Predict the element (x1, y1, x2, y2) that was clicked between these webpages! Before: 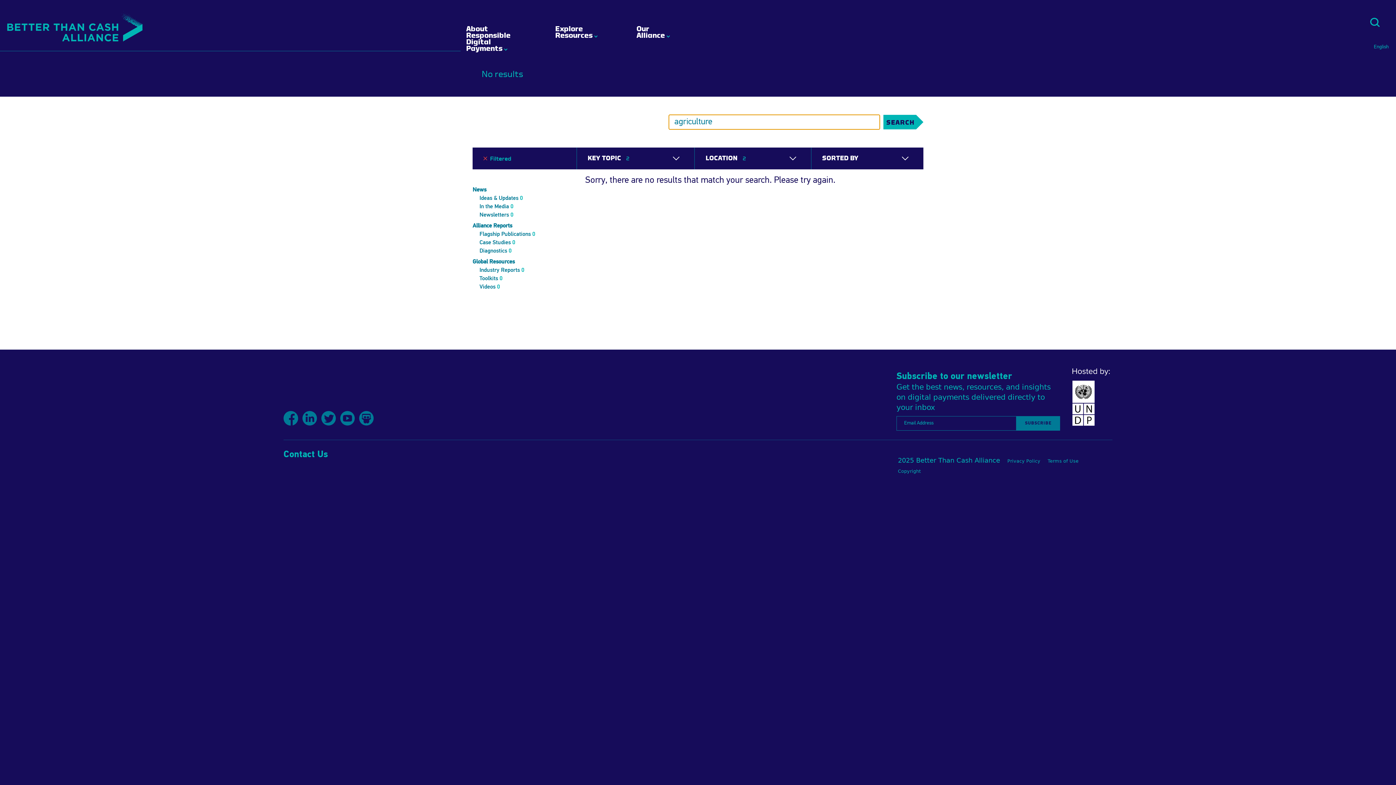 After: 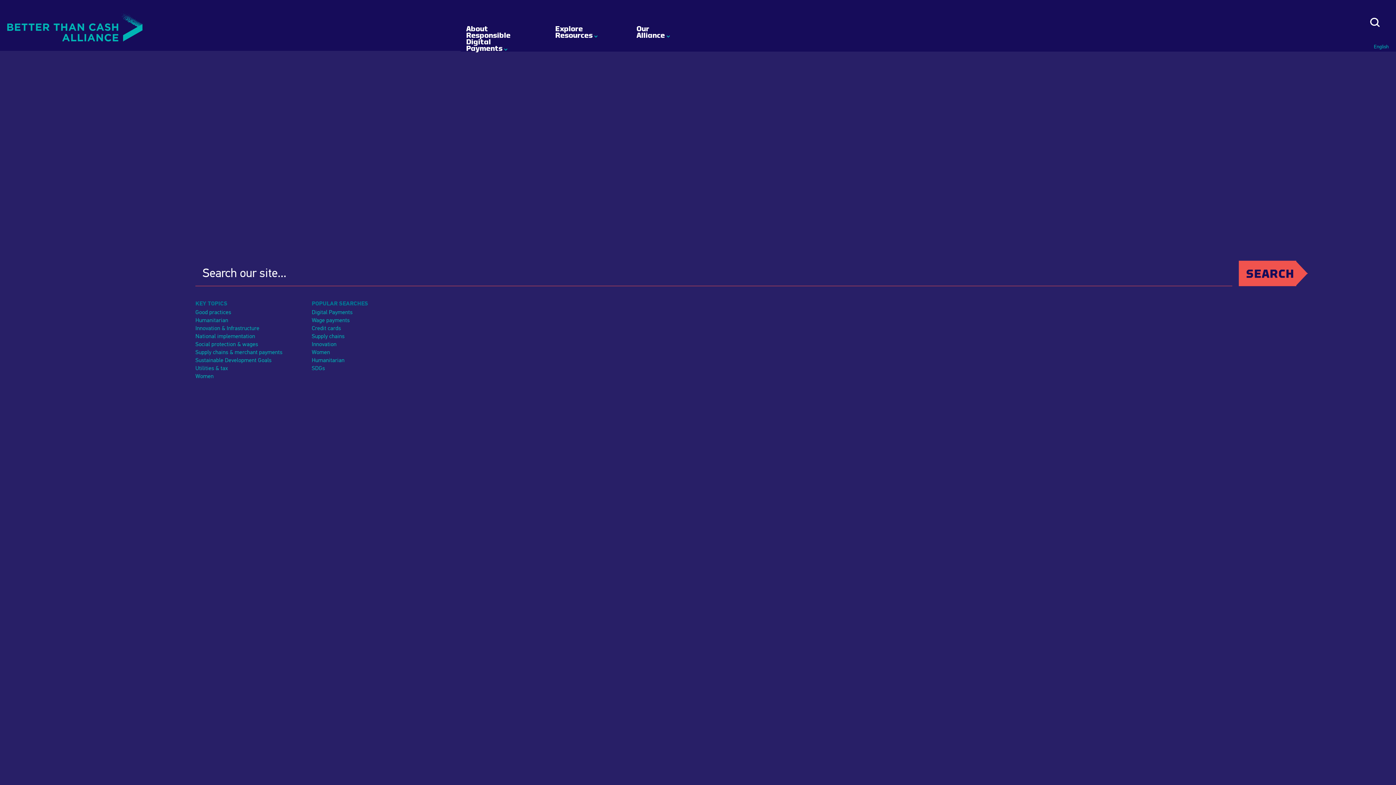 Action: label: Search bbox: (1370, 17, 1379, 26)